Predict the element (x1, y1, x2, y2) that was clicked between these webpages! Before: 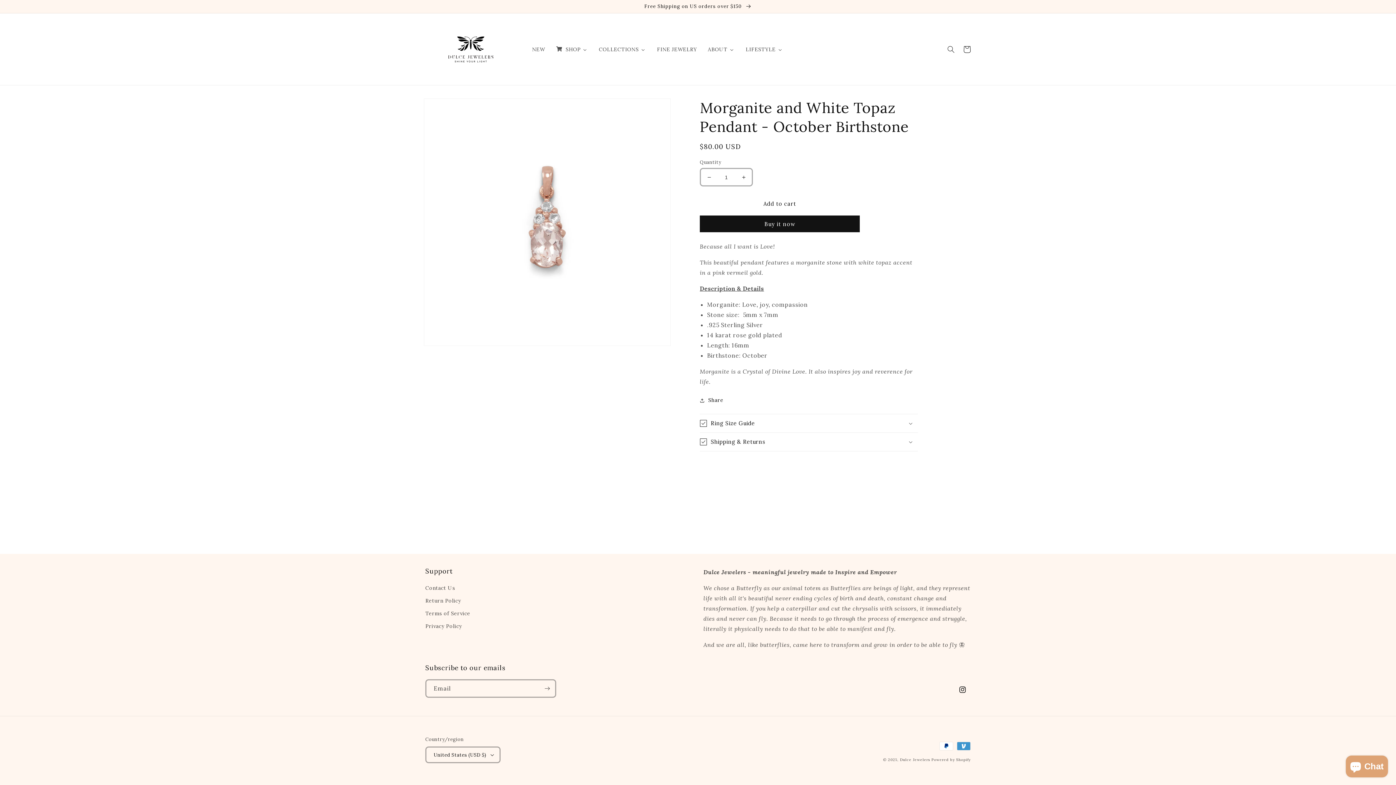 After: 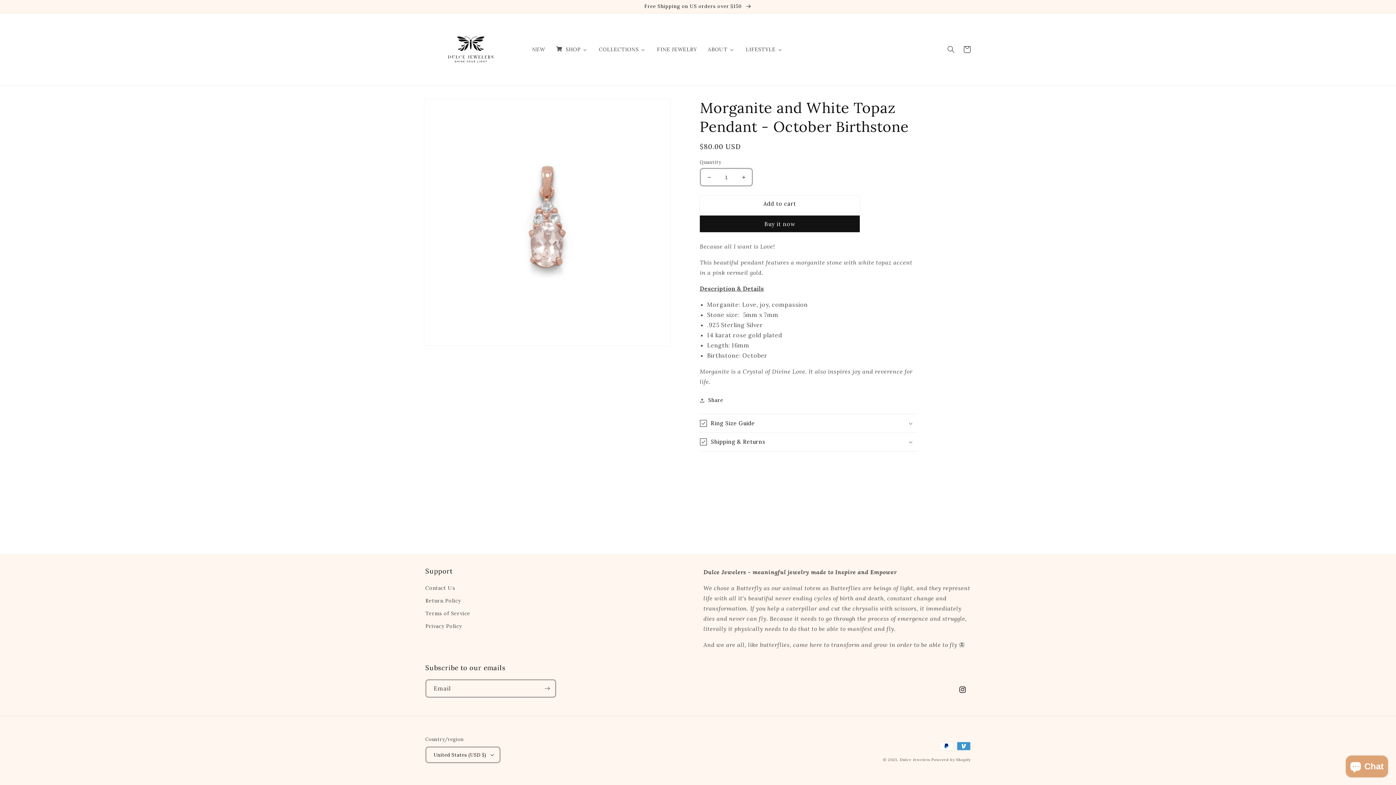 Action: label: Add to cart bbox: (700, 195, 860, 212)